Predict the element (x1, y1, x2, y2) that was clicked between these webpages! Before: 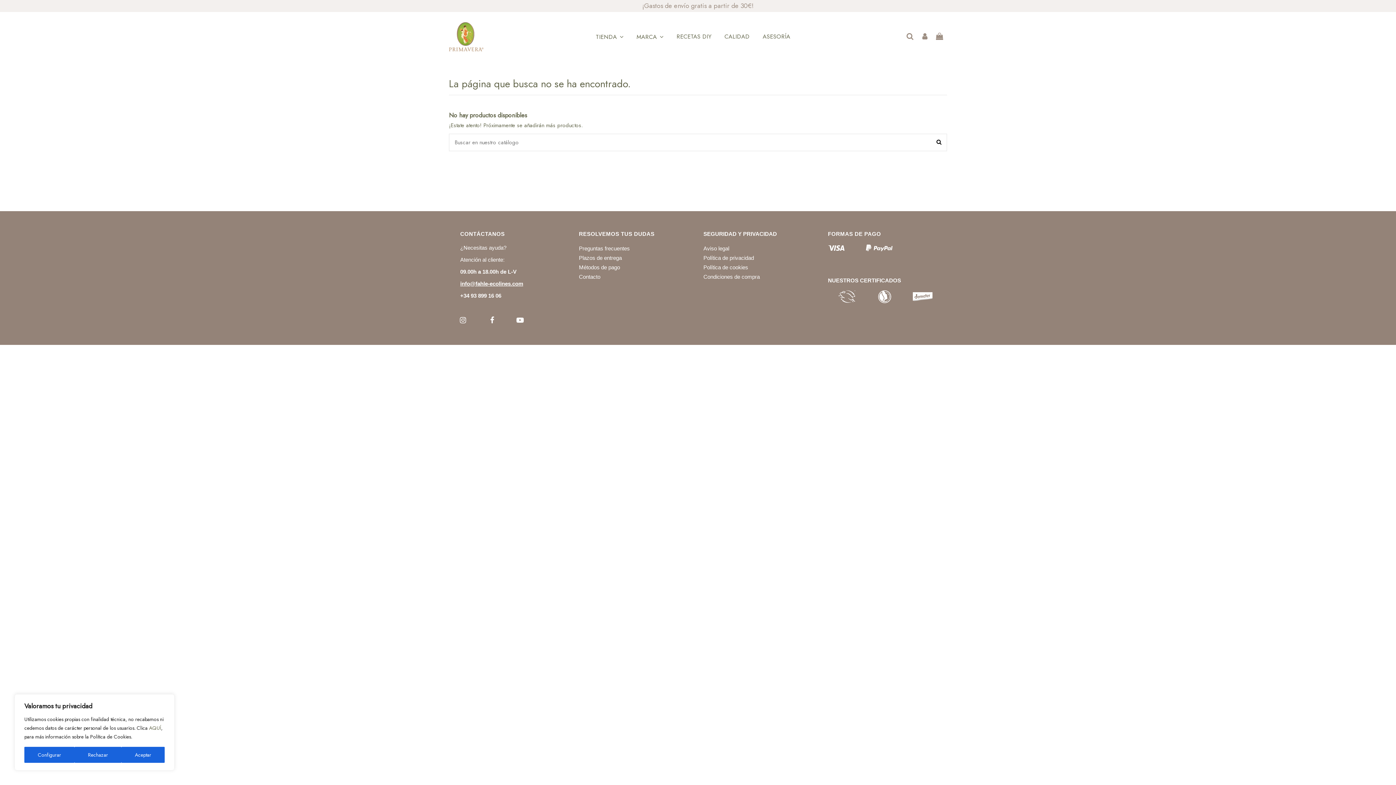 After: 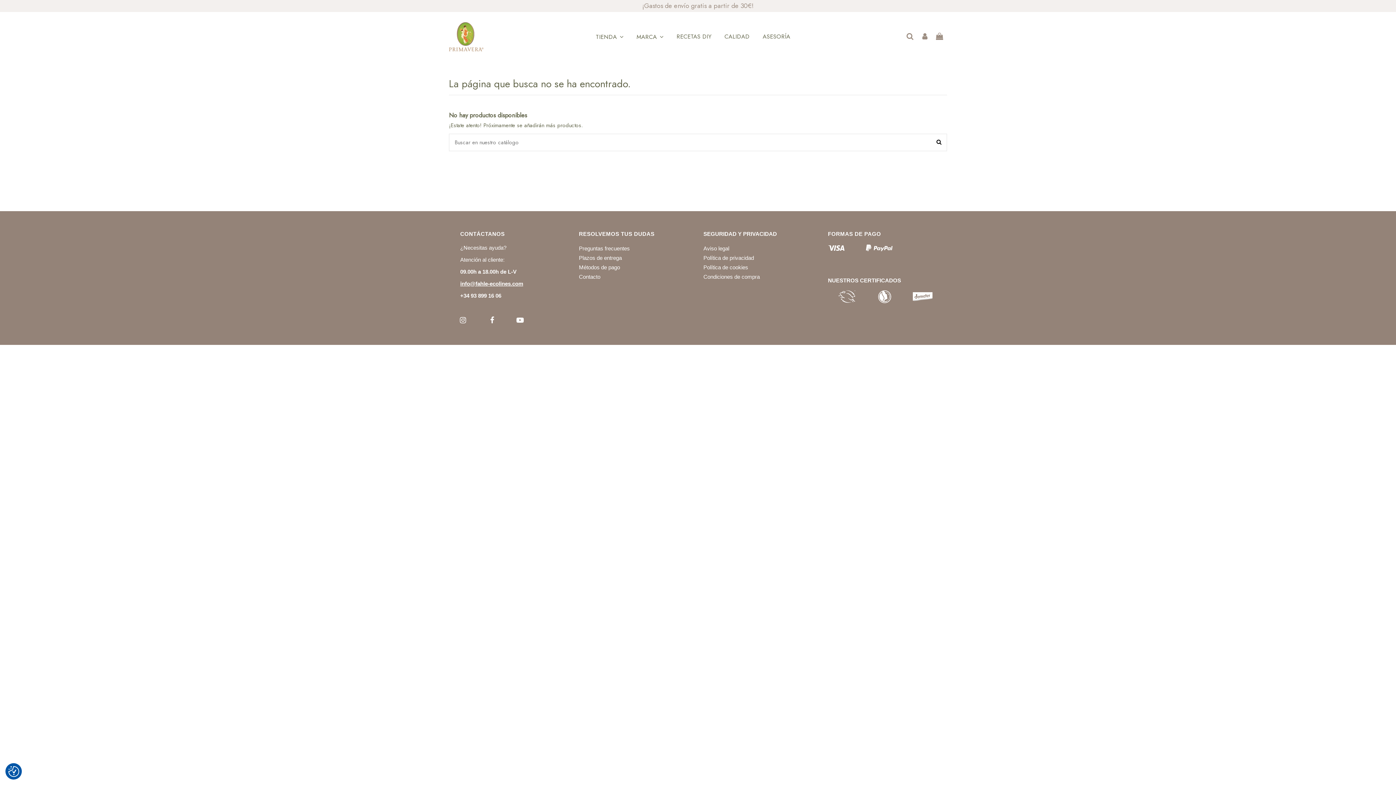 Action: label: Aceptar bbox: (121, 747, 164, 763)